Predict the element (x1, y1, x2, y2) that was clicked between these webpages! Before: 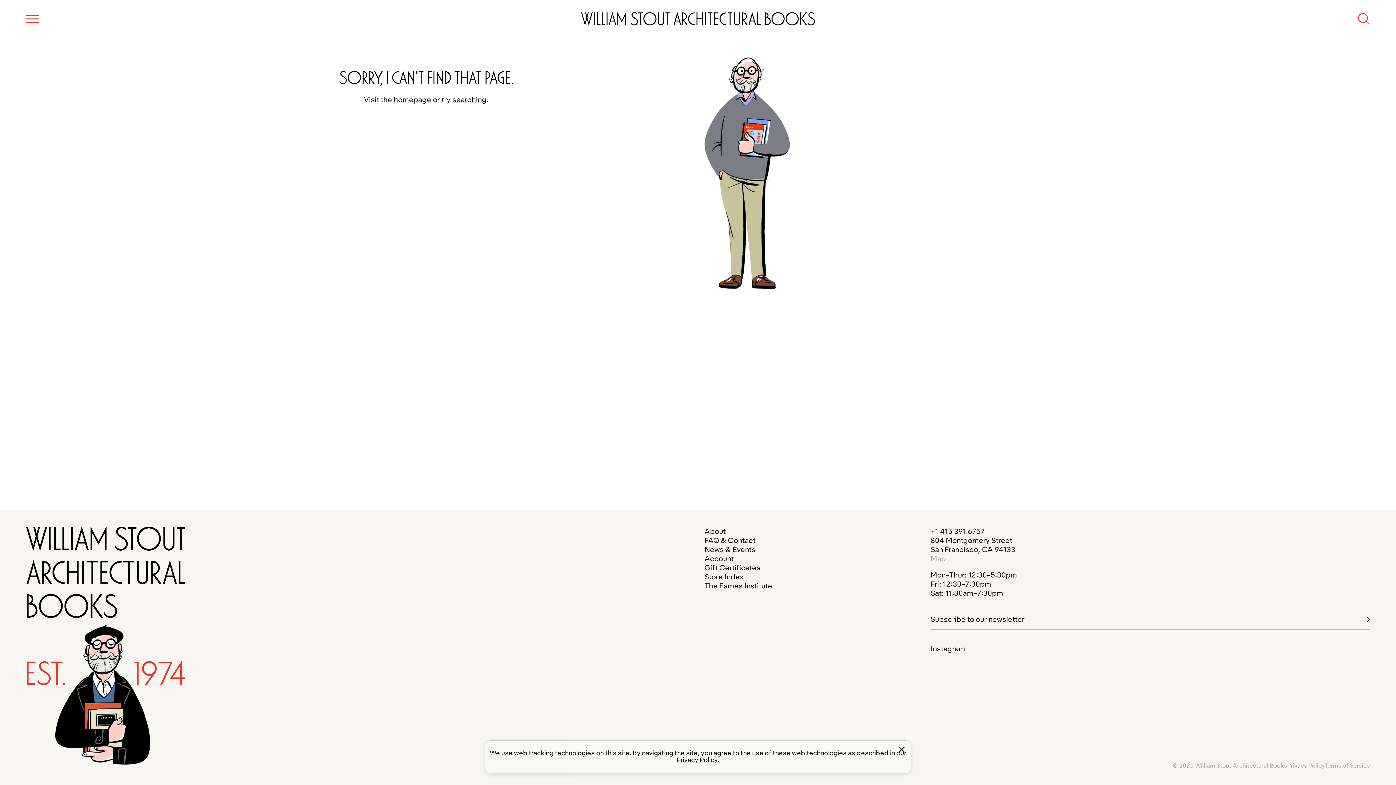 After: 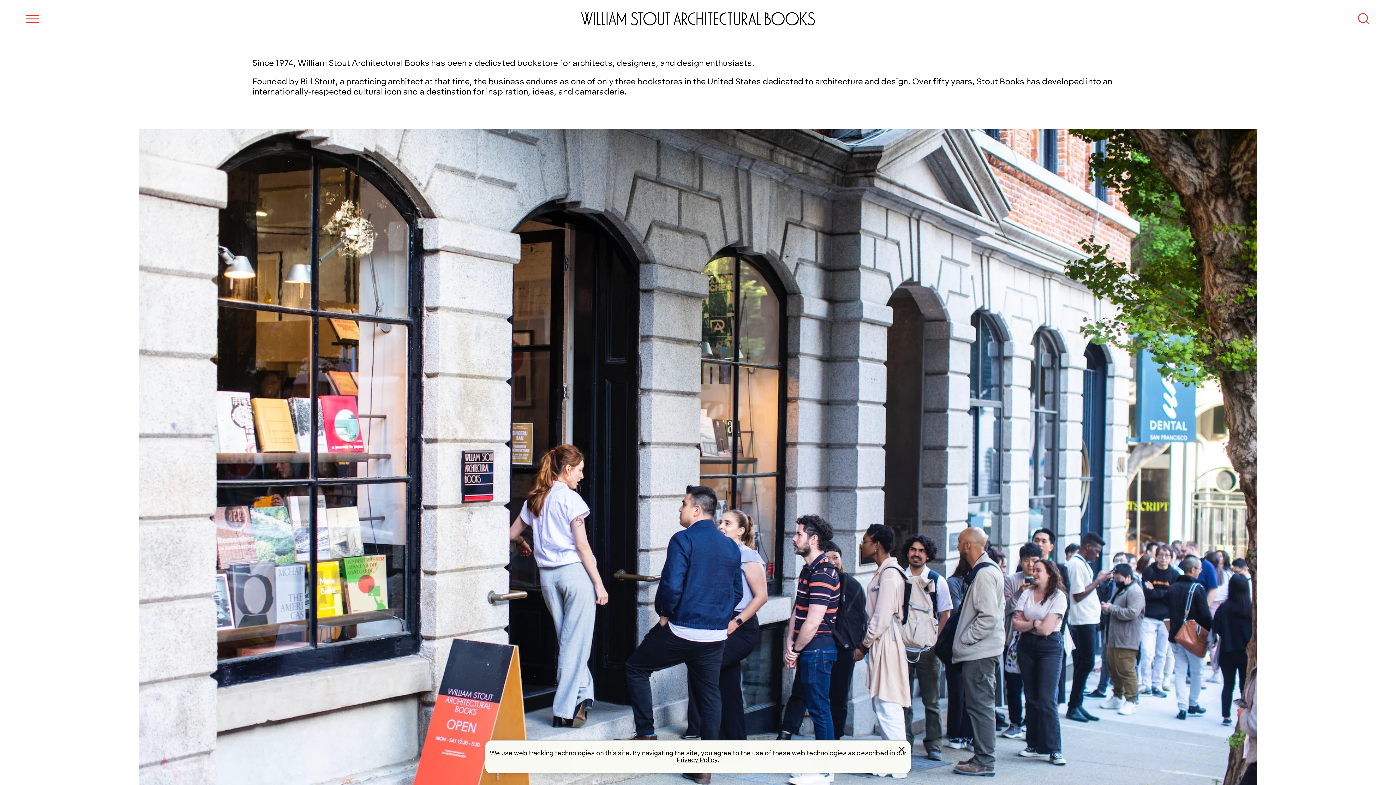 Action: bbox: (704, 526, 725, 535) label: About